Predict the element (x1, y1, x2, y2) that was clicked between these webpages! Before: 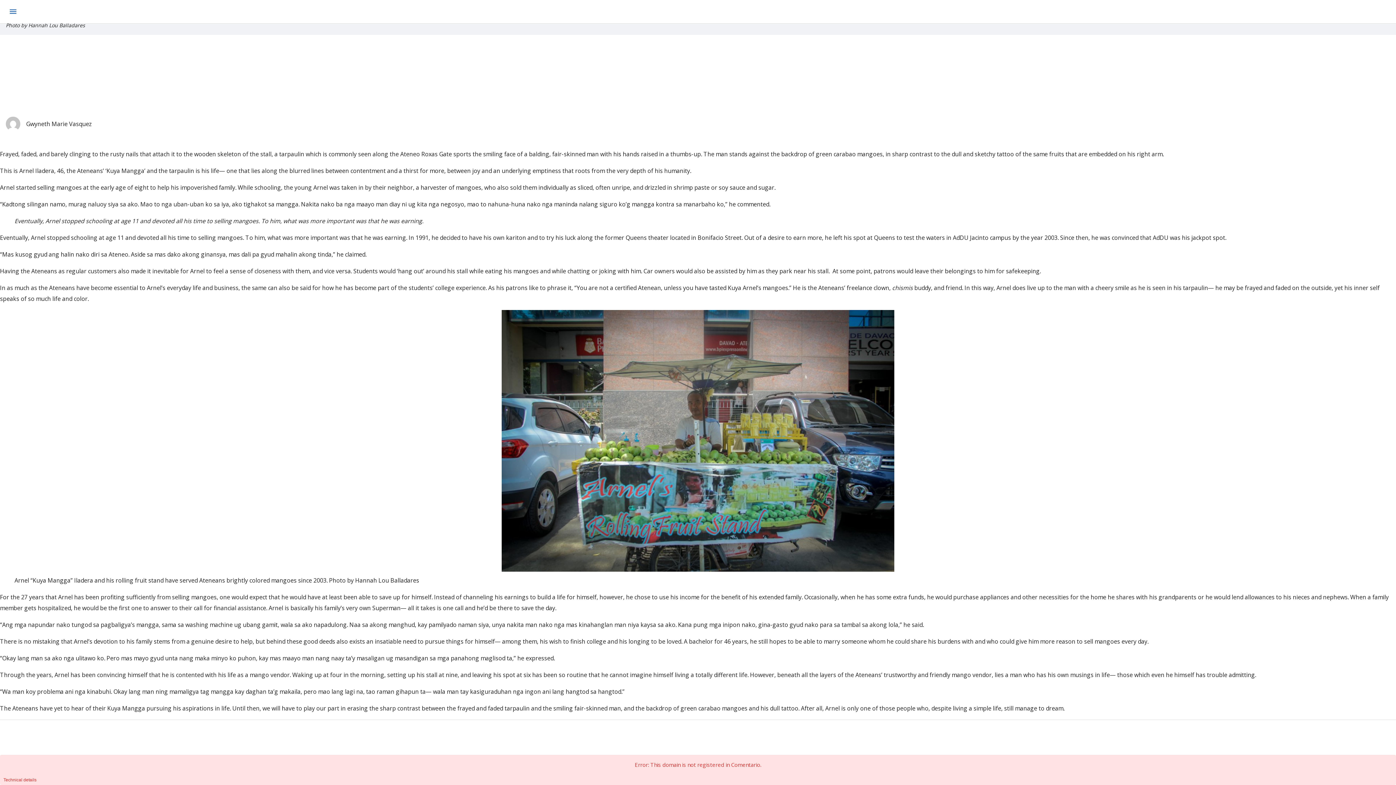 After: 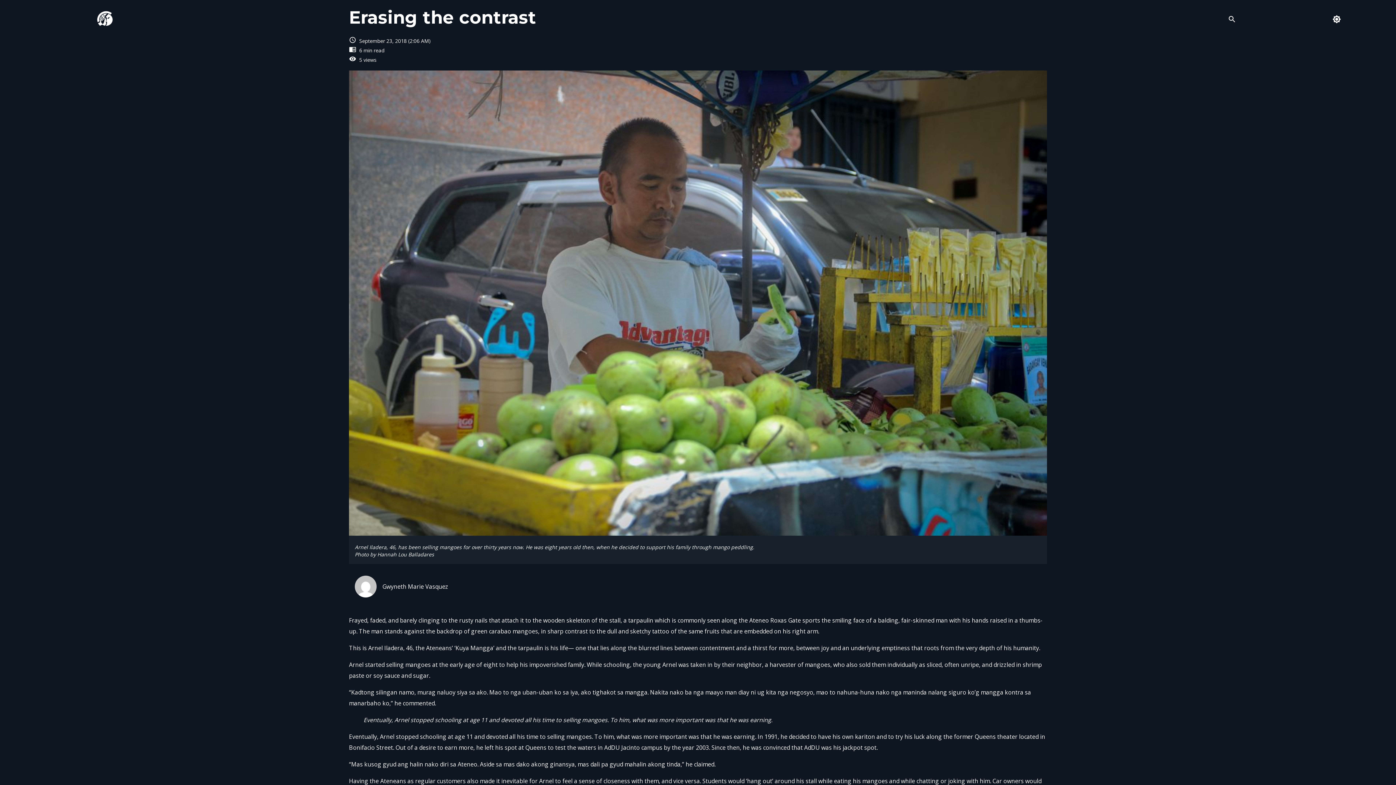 Action: label: Enable Dark Mode bbox: (1038, 44, 1056, 61)